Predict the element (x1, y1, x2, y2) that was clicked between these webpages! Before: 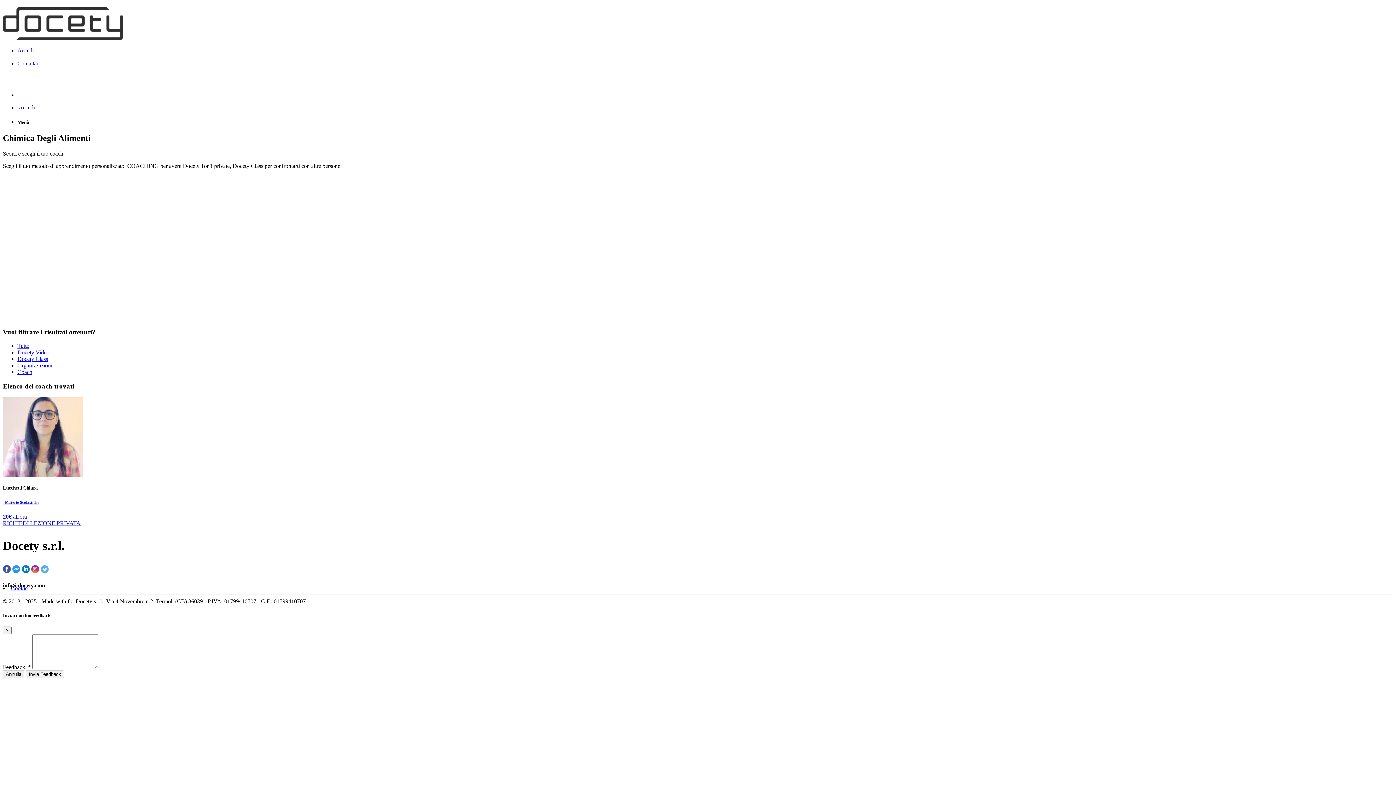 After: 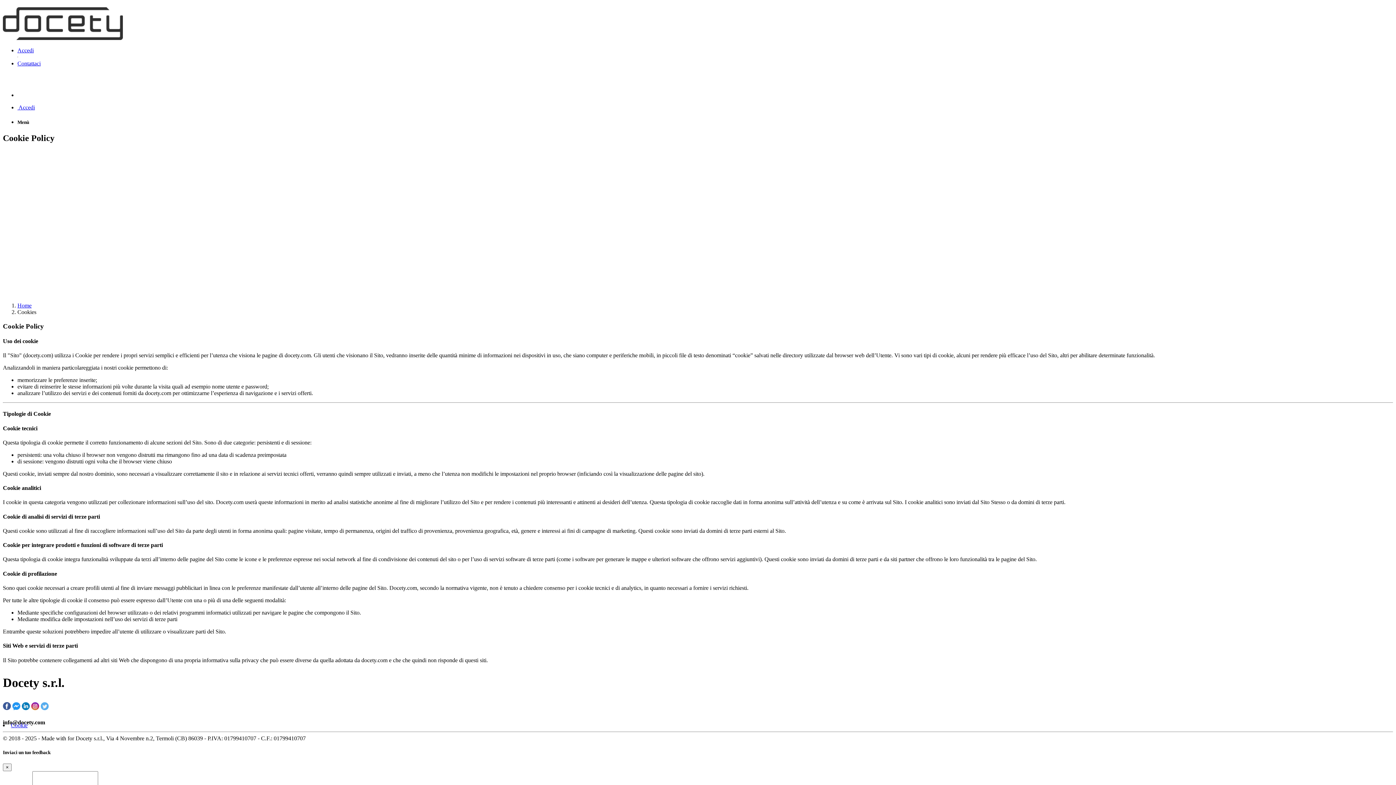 Action: bbox: (10, 585, 27, 591) label: Cookie